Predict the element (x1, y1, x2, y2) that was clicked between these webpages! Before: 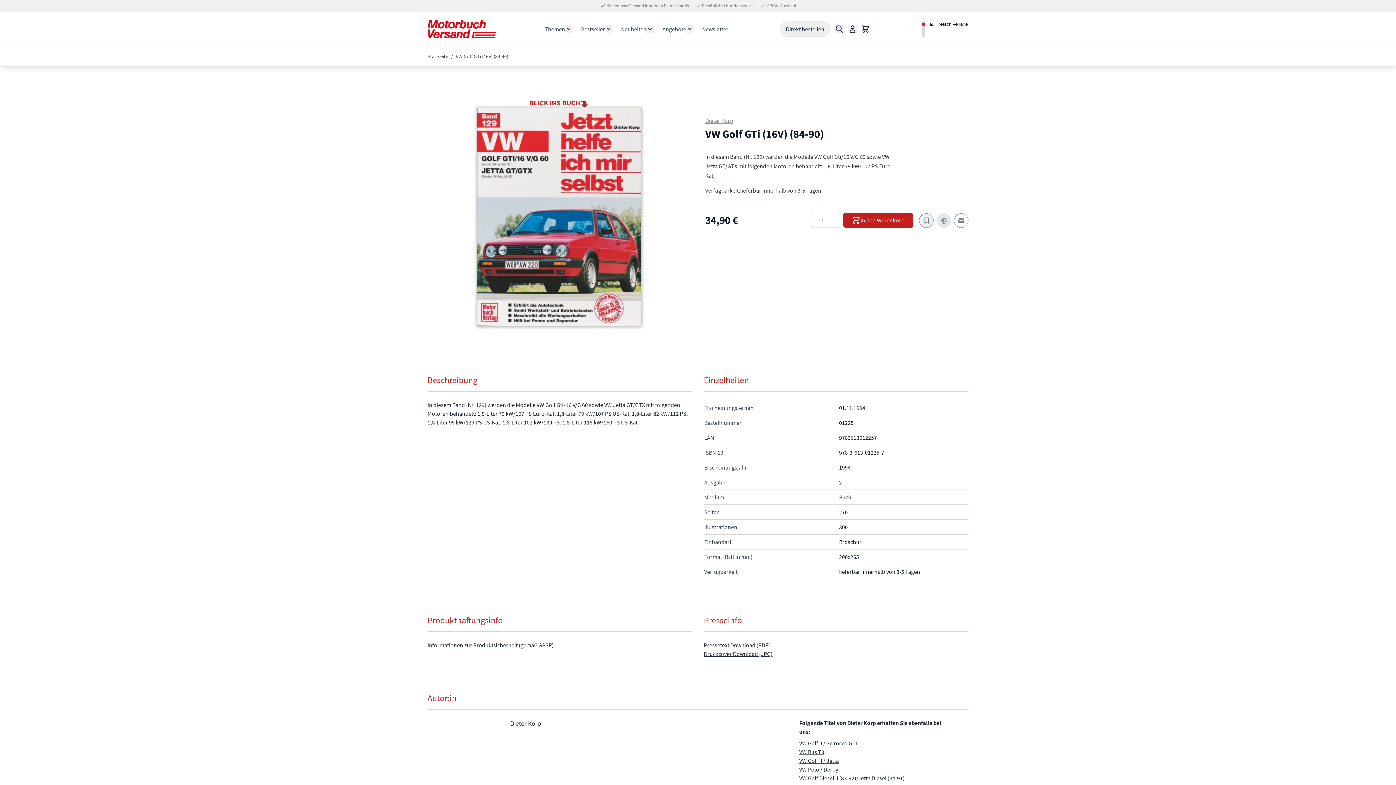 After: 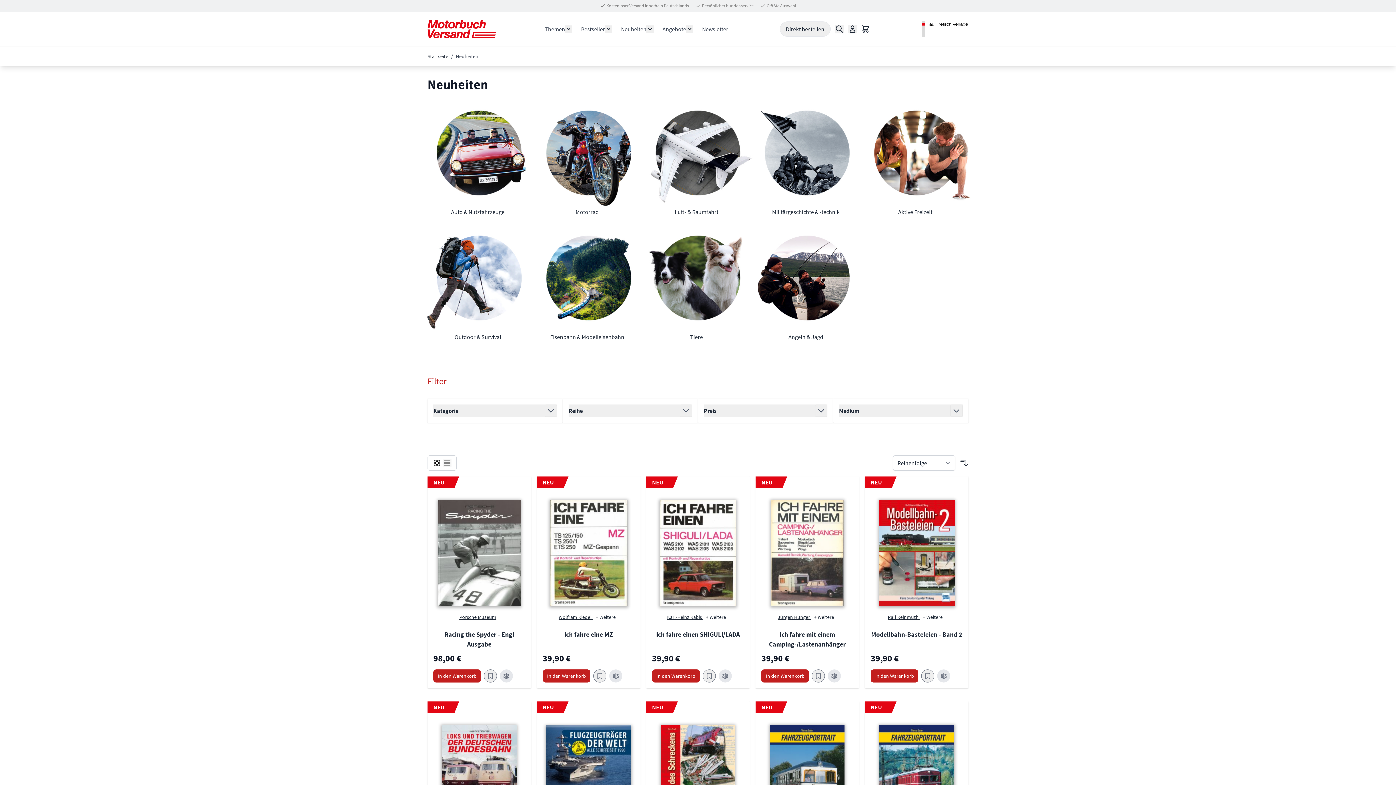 Action: label: Neuheiten bbox: (621, 20, 646, 37)